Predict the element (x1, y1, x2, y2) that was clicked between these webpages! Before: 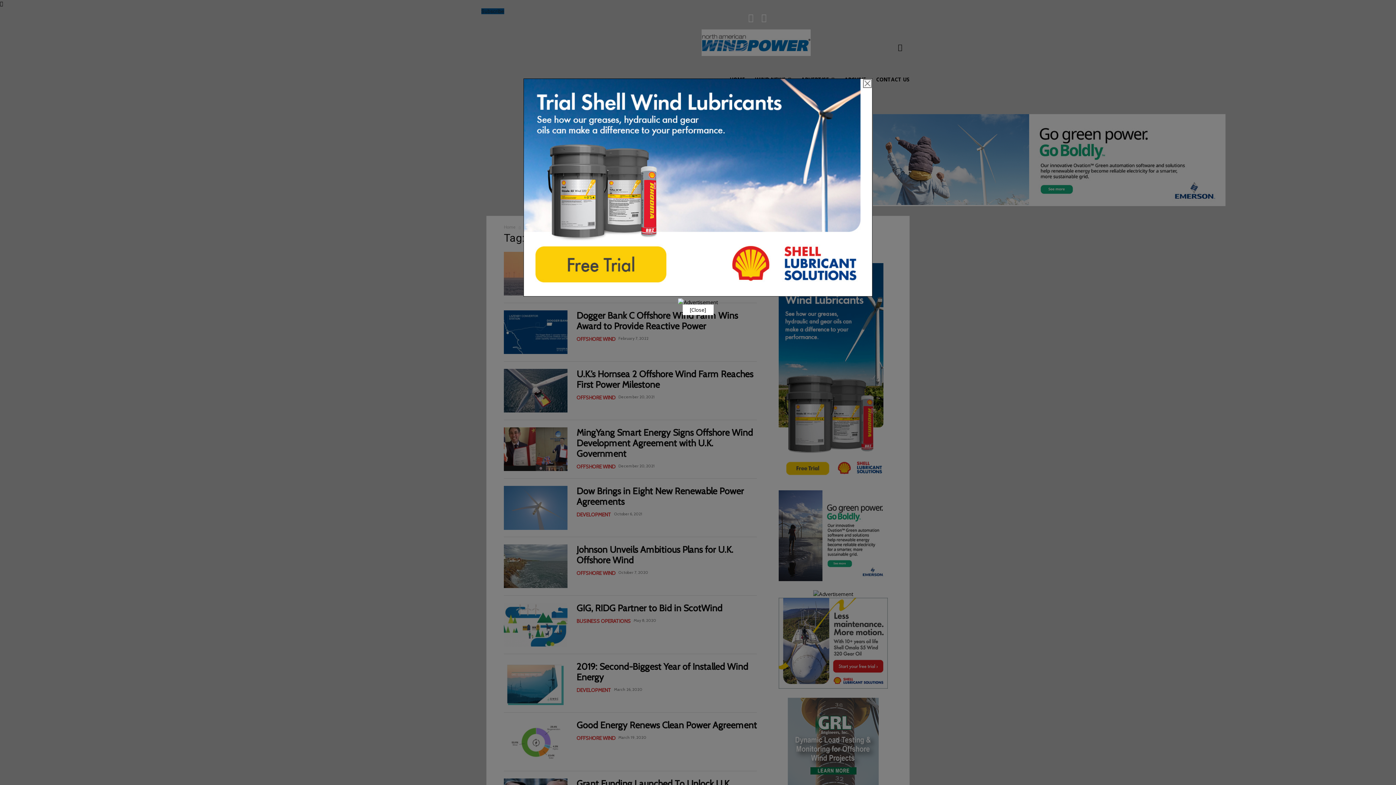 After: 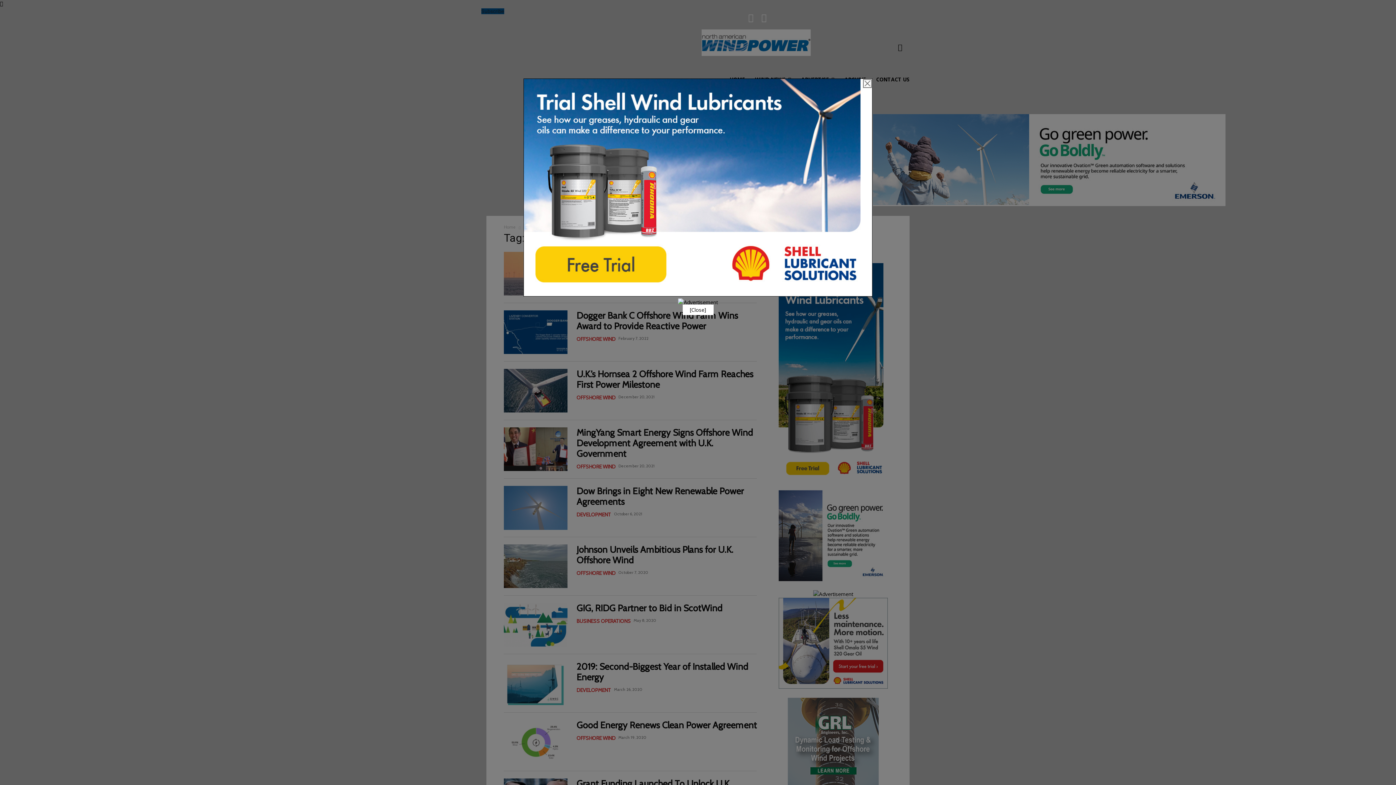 Action: bbox: (523, 291, 872, 298)